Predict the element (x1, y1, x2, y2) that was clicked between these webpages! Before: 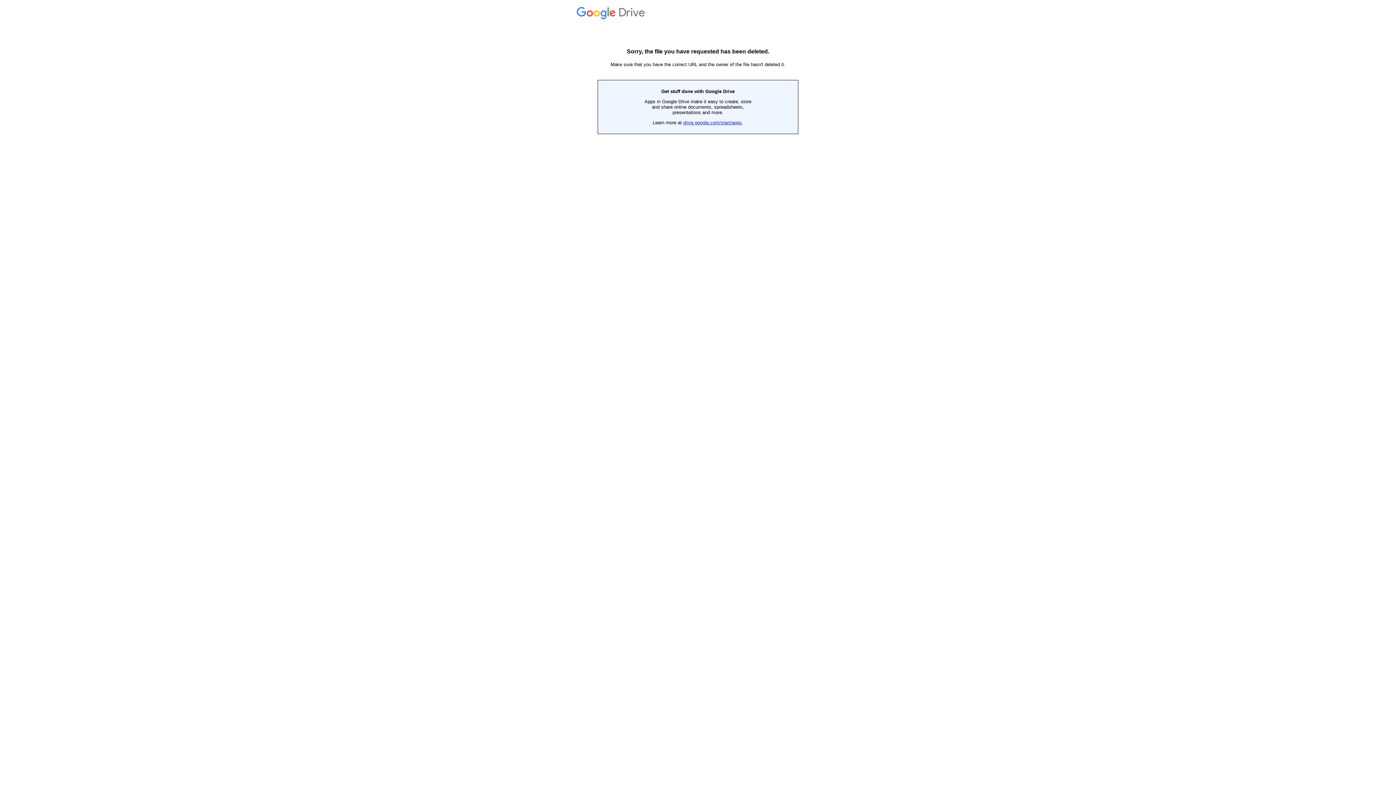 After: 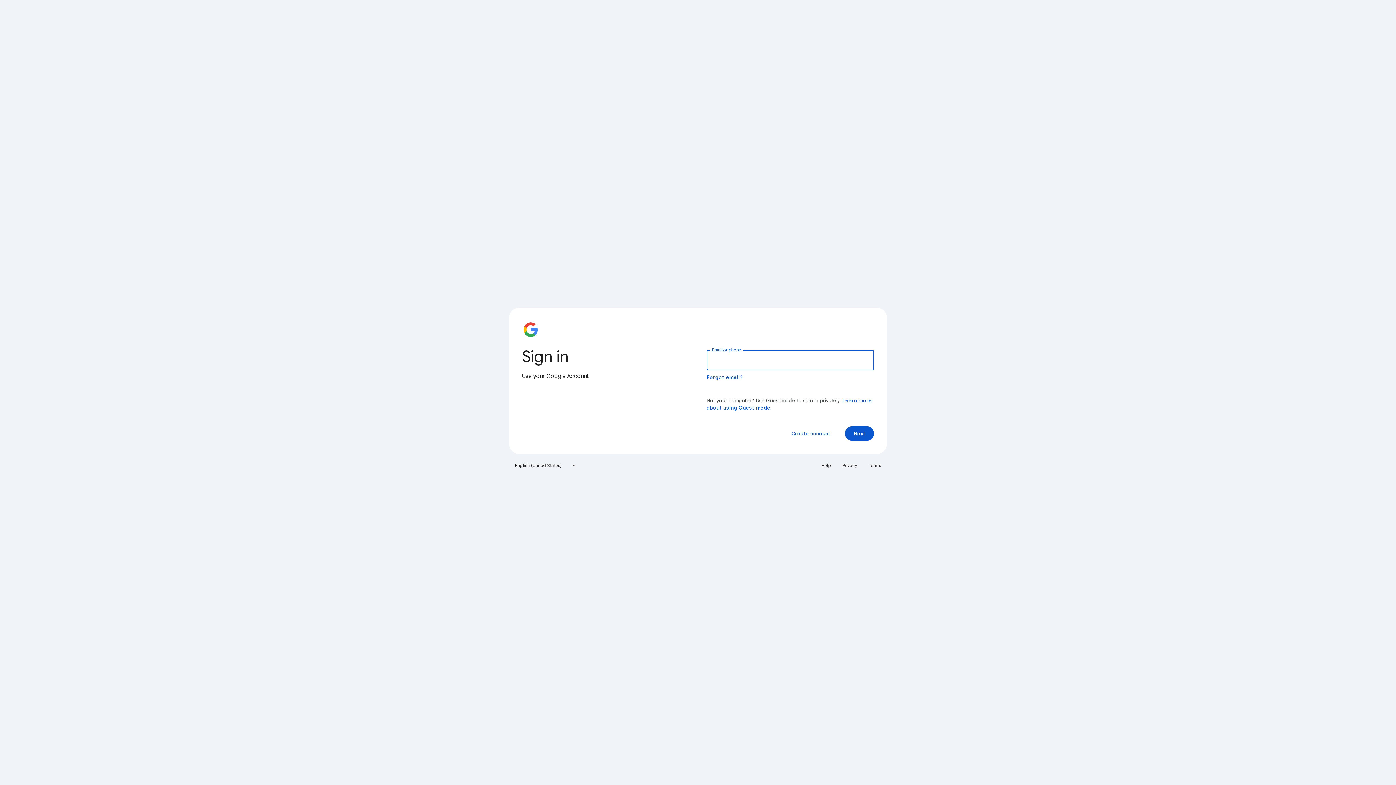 Action: bbox: (576, 14, 647, 19) label:  Drive